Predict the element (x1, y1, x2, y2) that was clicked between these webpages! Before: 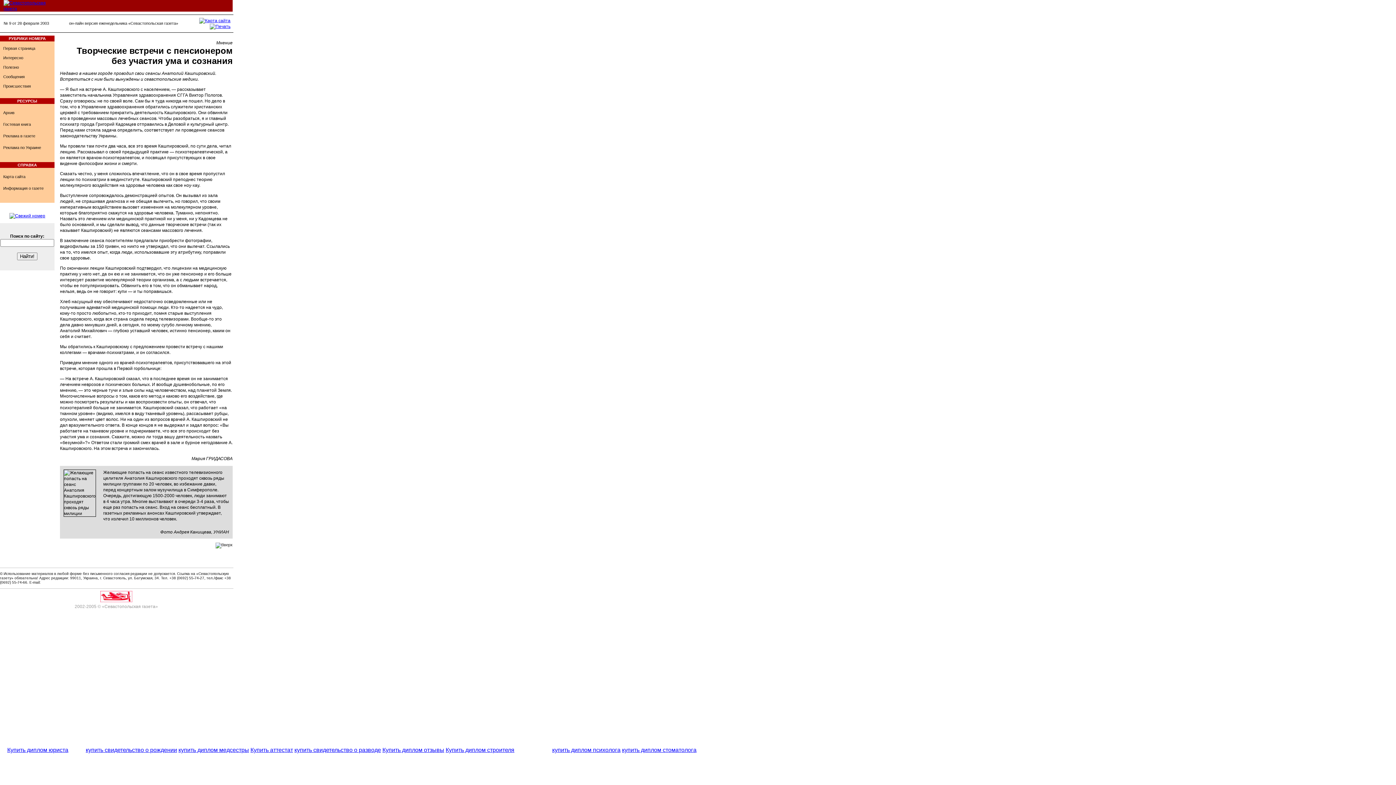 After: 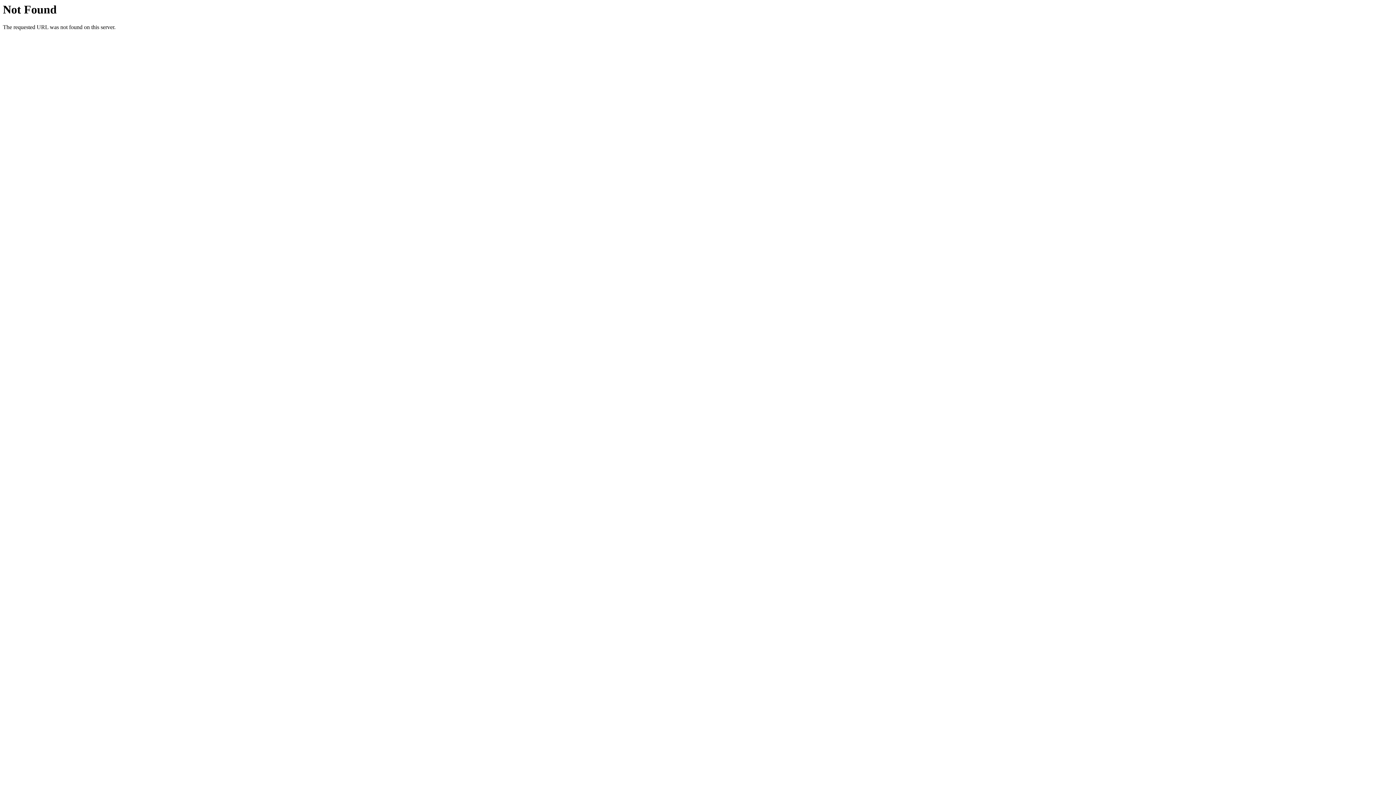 Action: label: купить диплом стоматолога bbox: (622, 747, 696, 753)